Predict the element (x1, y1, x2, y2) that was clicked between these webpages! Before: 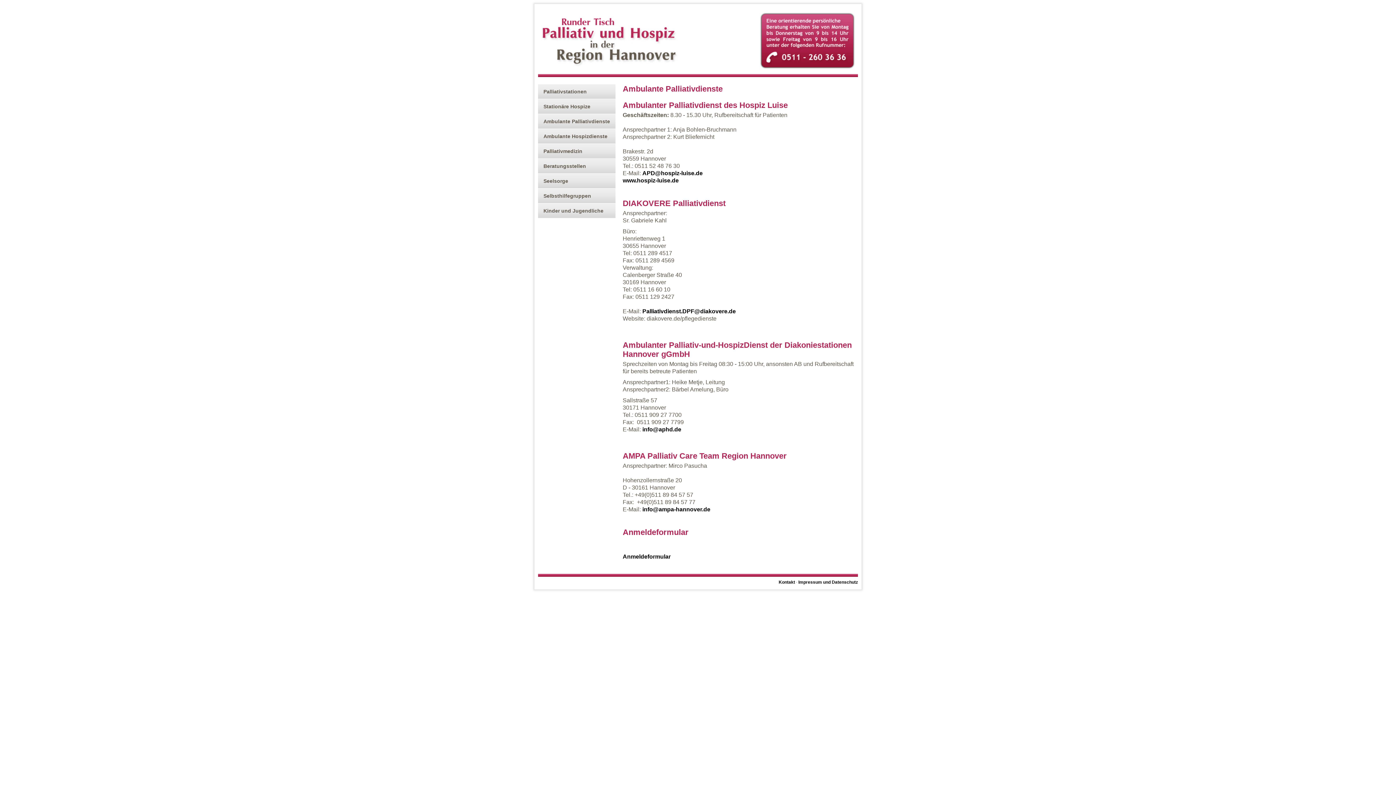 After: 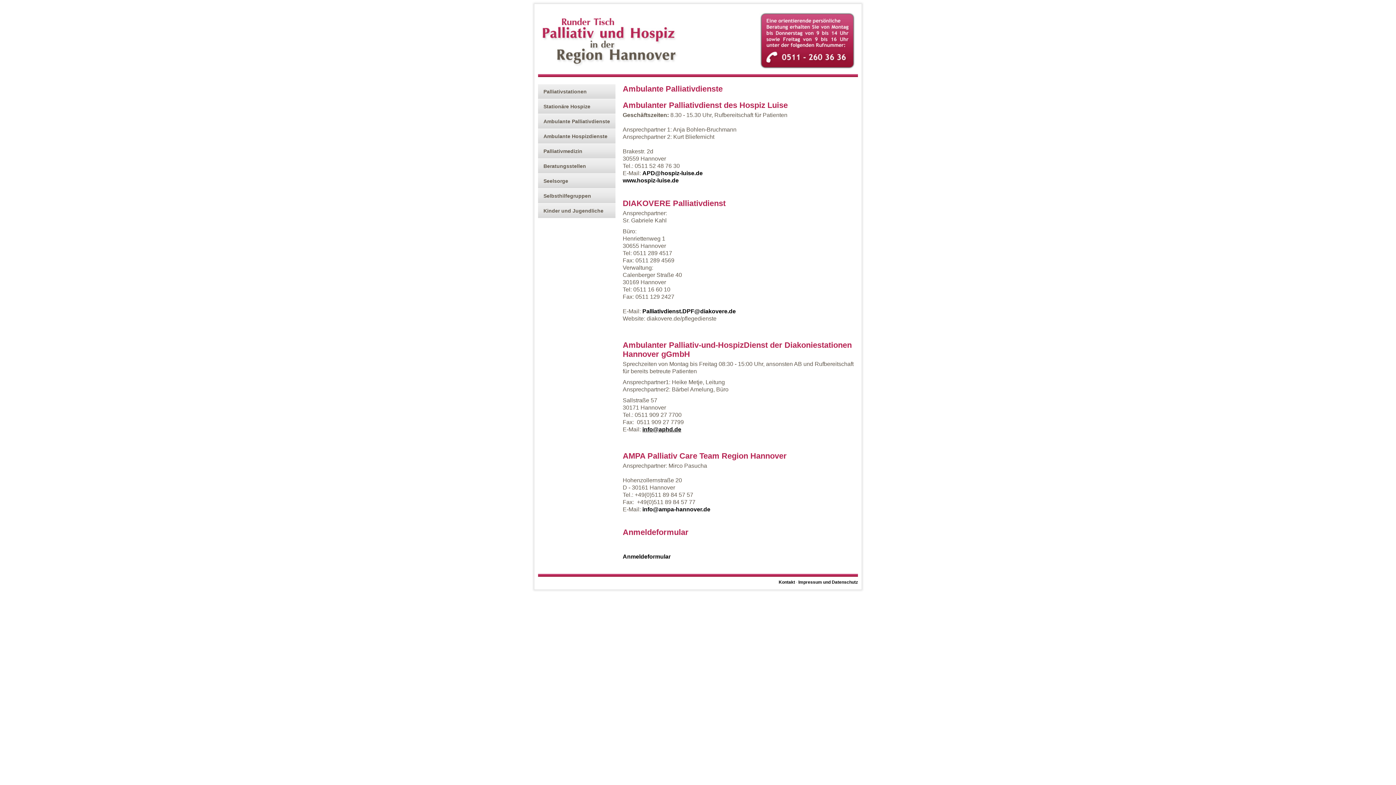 Action: bbox: (642, 426, 681, 432) label: info@aphd.de